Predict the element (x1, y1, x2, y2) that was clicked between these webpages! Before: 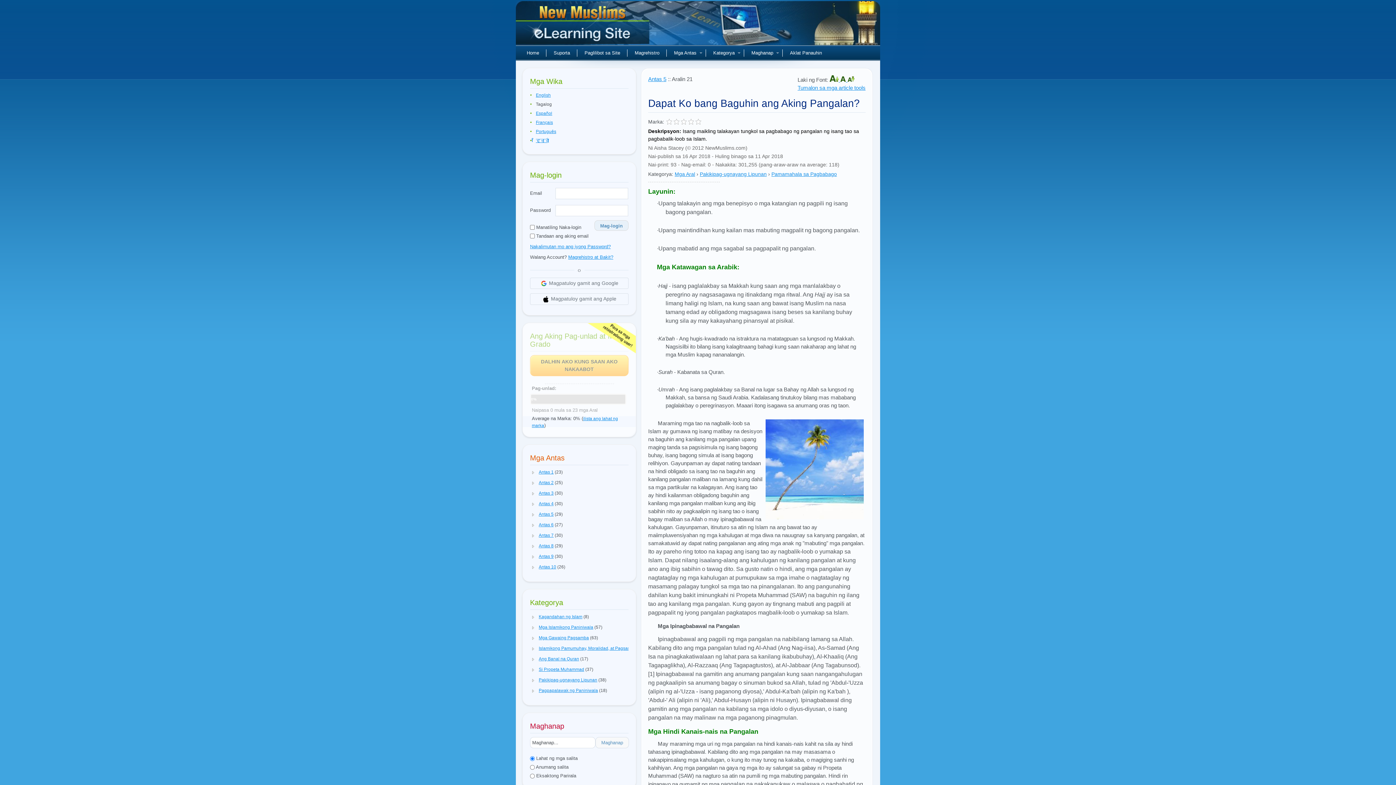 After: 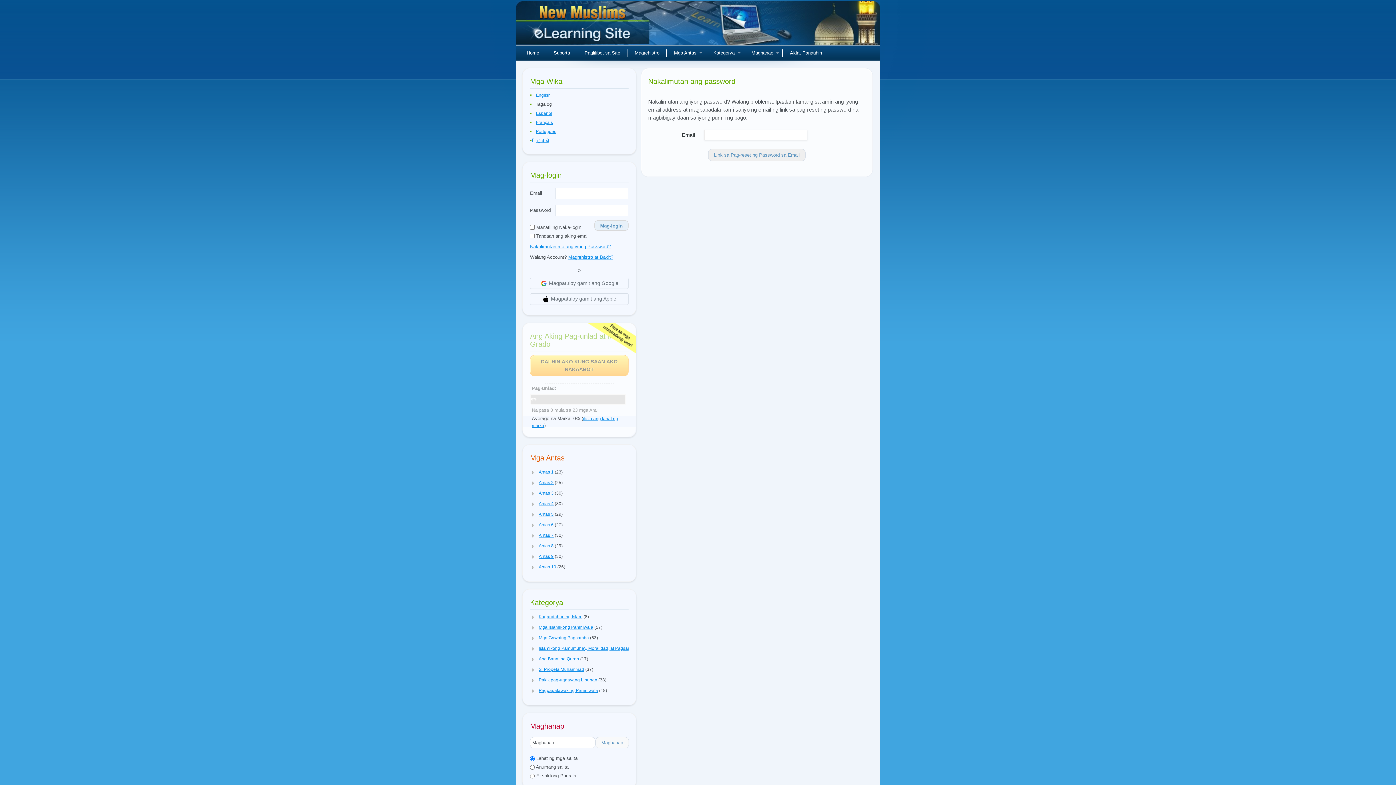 Action: label: Nakalimutan mo ang iyong Password? bbox: (530, 244, 610, 249)